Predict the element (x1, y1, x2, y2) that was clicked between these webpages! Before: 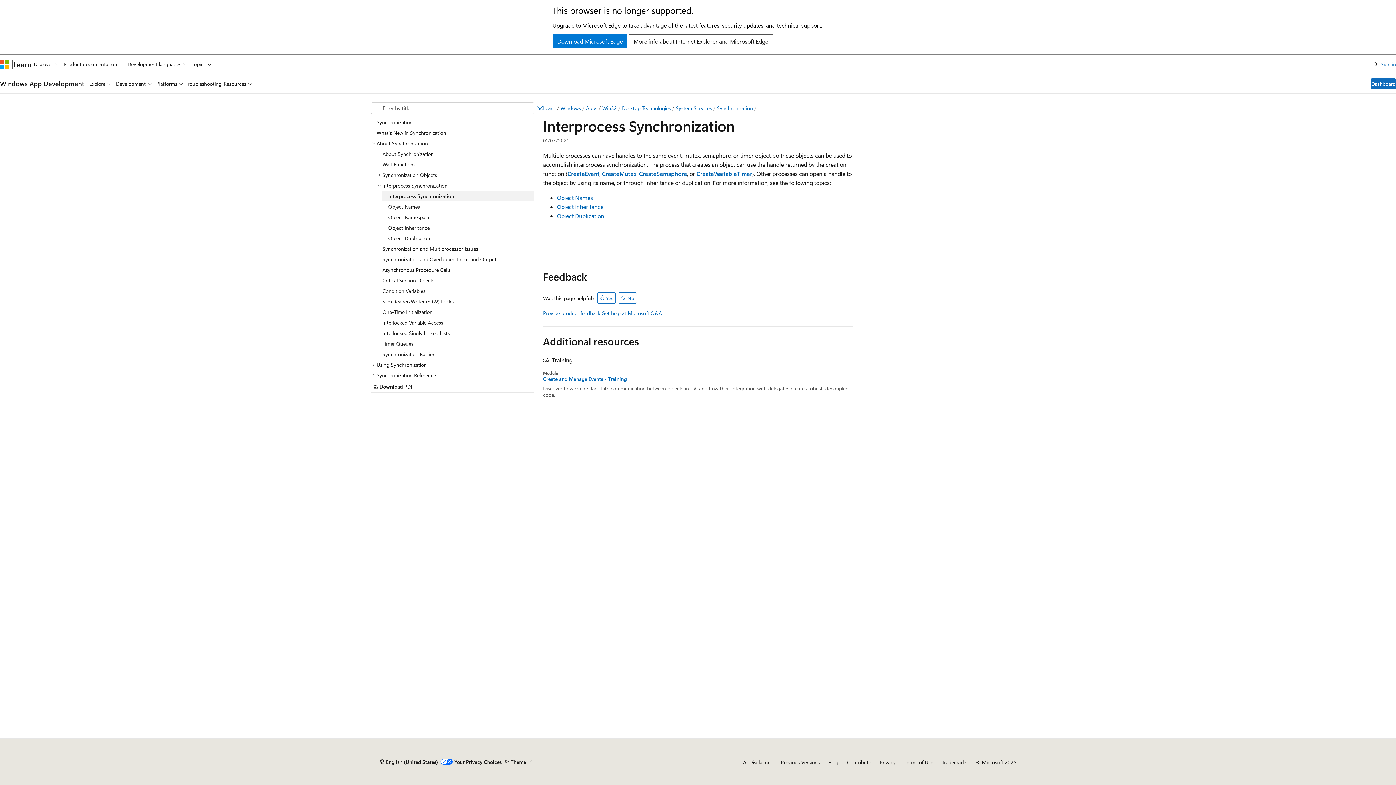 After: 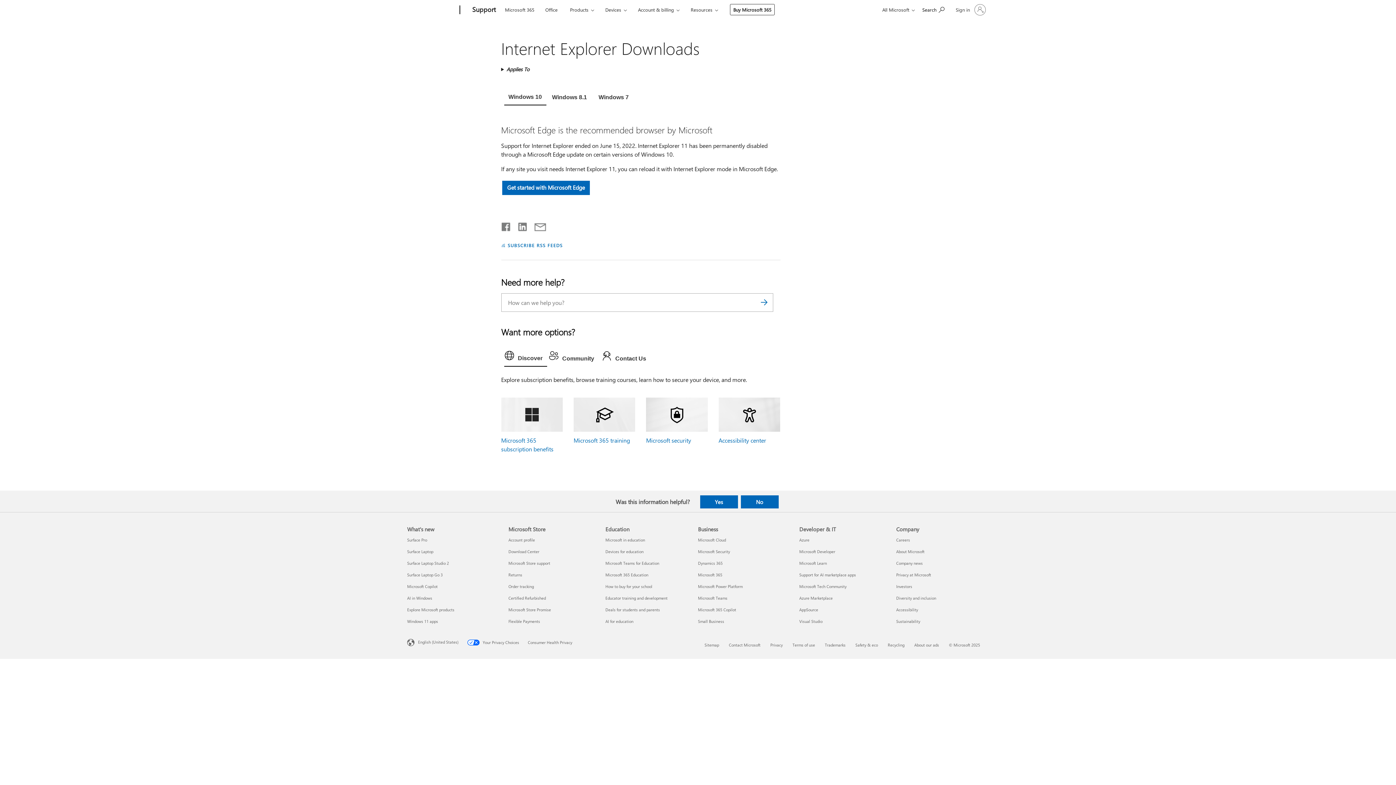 Action: bbox: (552, 34, 627, 48) label: Download Microsoft Edge